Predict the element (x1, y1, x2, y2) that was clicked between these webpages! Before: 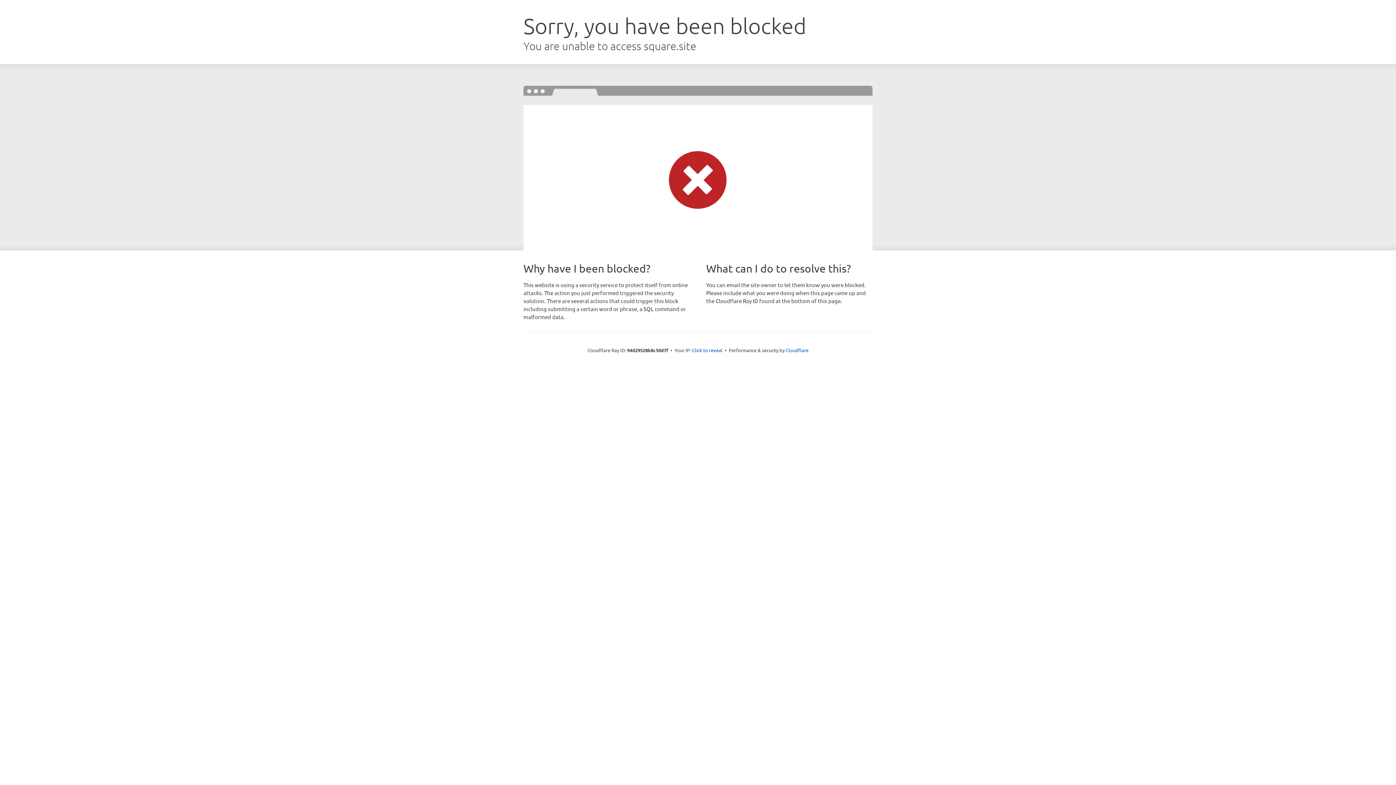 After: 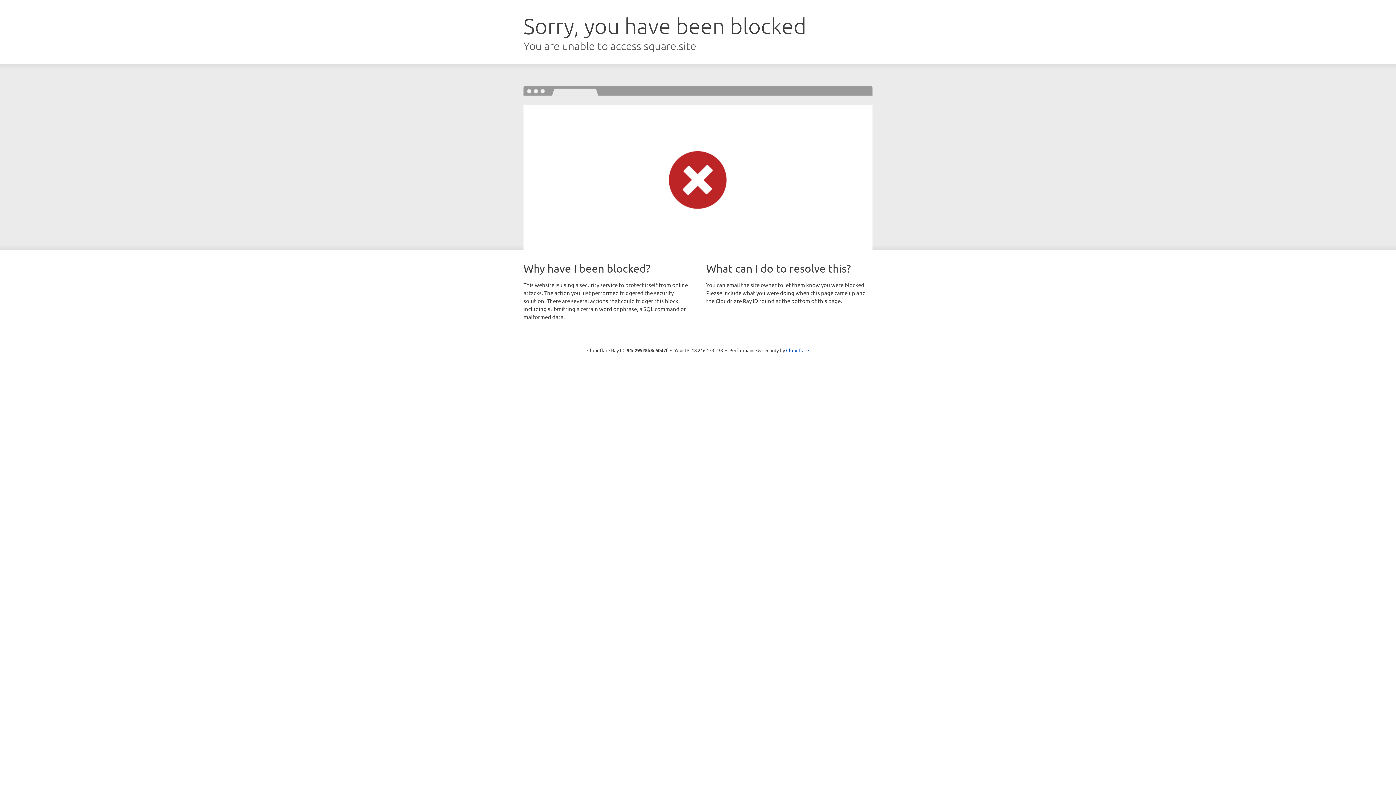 Action: label: Click to reveal bbox: (692, 346, 722, 353)